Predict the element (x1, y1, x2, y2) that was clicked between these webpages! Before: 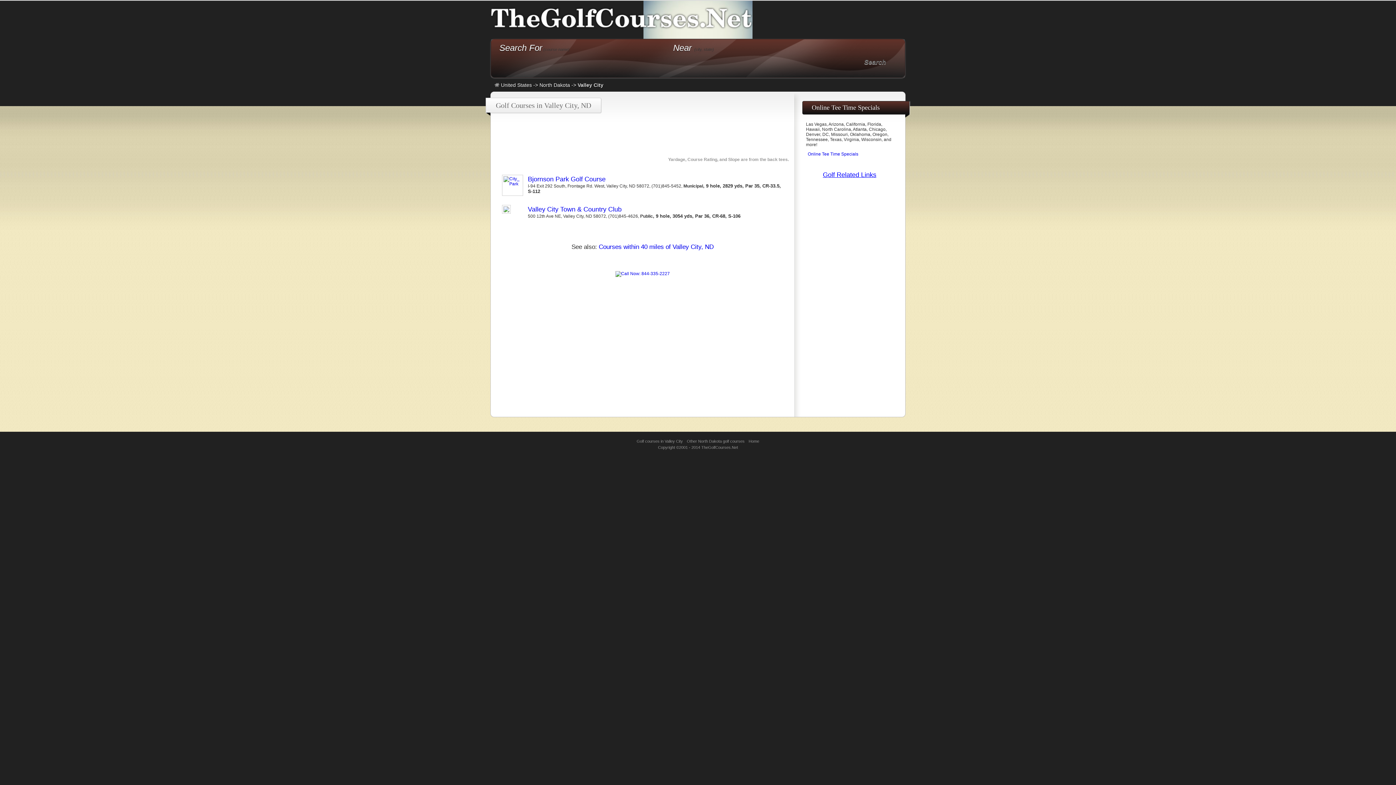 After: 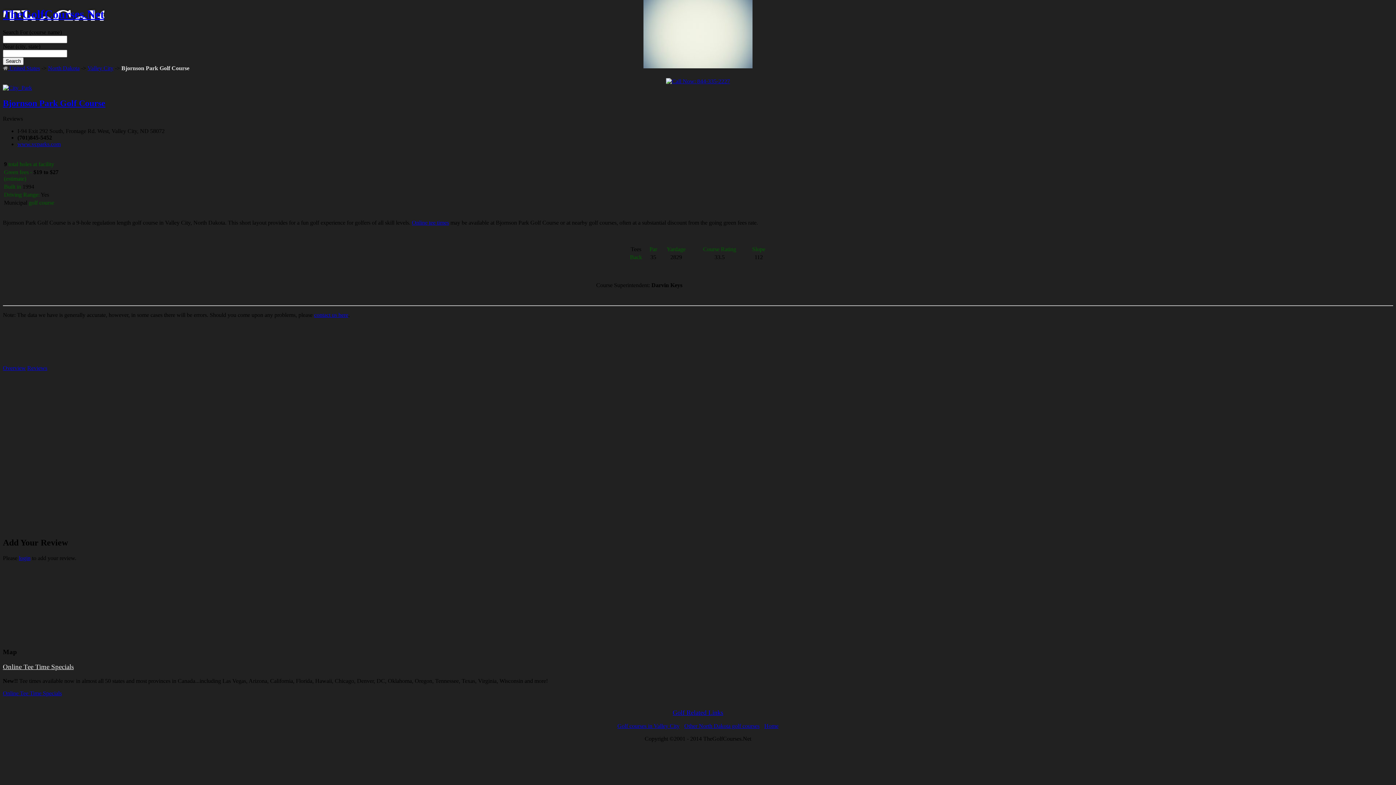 Action: label: Bjornson Park Golf Course bbox: (528, 175, 605, 182)